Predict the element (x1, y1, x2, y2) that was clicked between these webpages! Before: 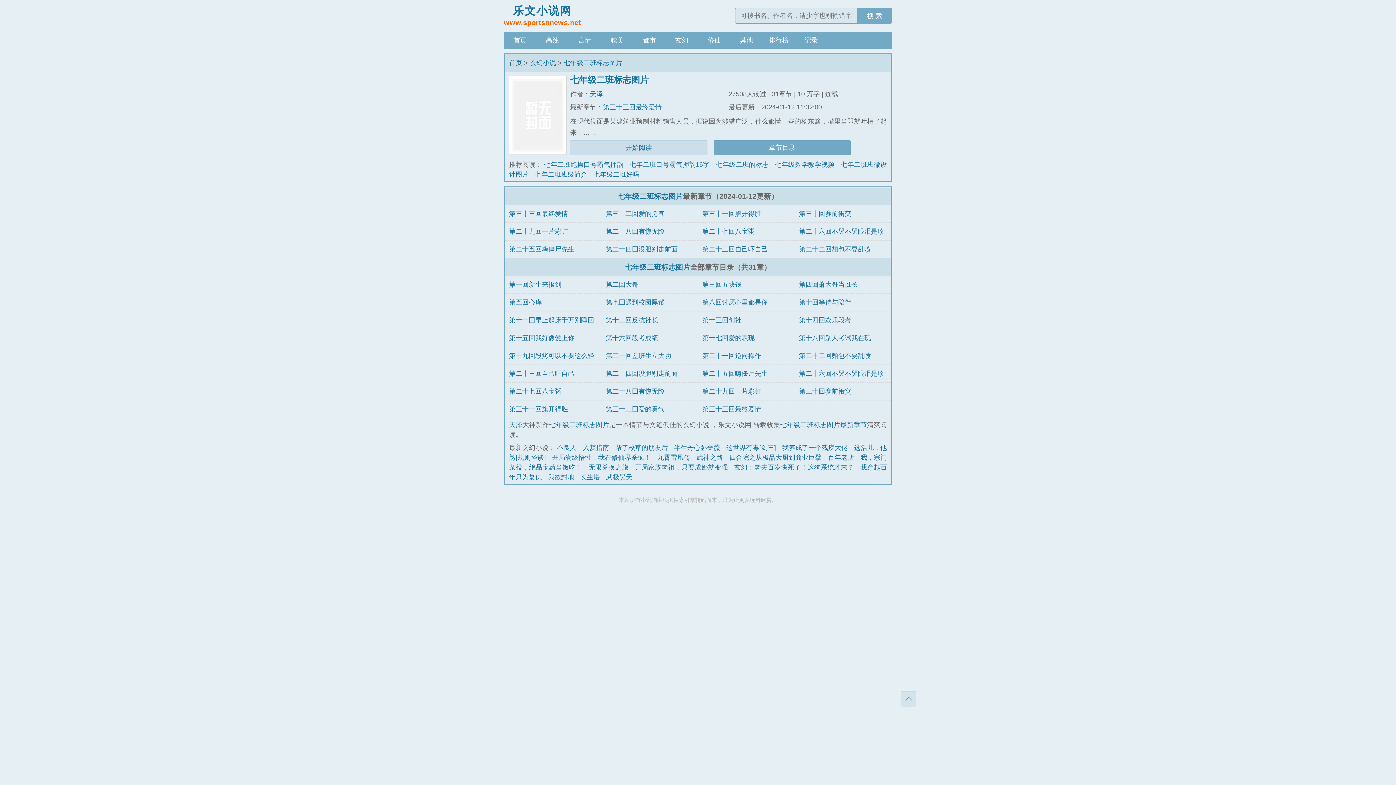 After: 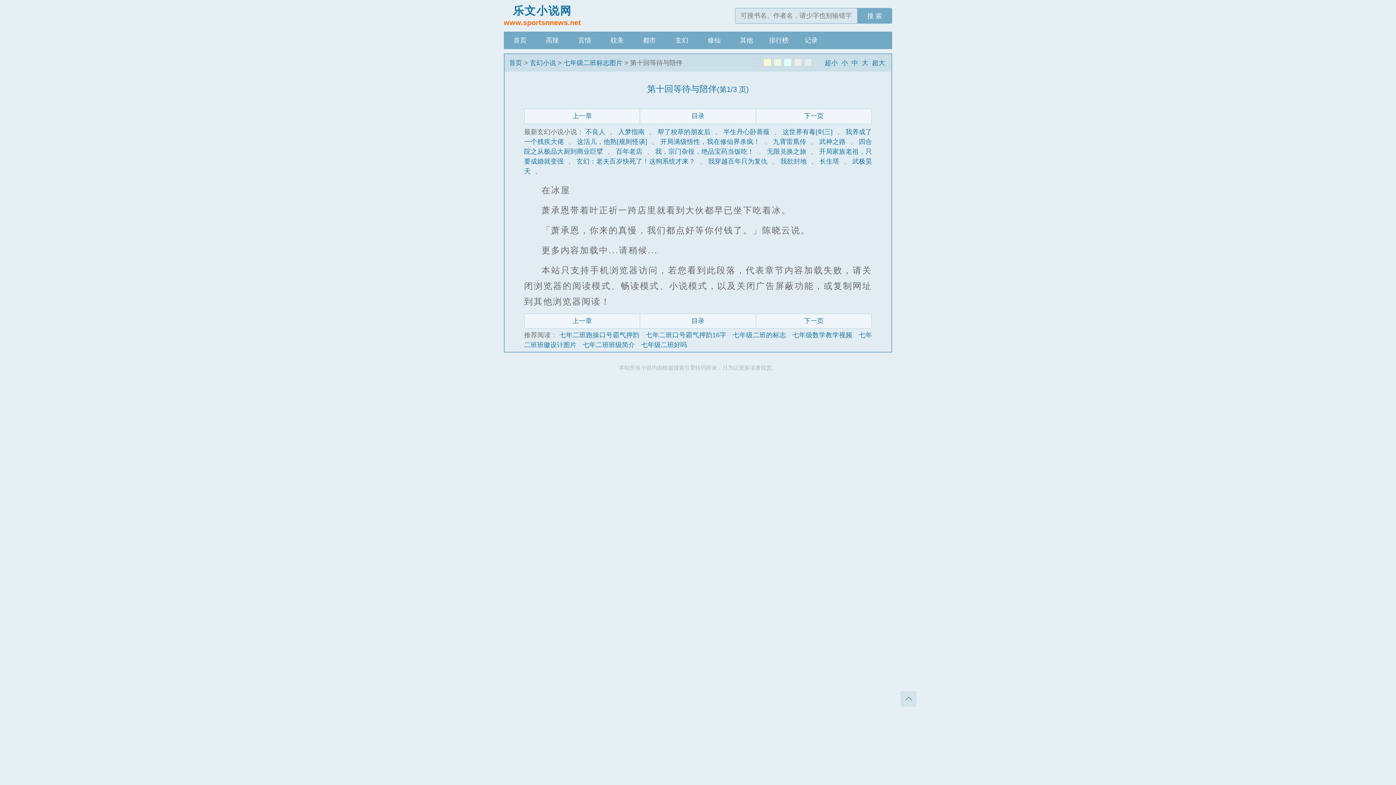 Action: bbox: (799, 298, 851, 306) label: 第十回等待与陪伴